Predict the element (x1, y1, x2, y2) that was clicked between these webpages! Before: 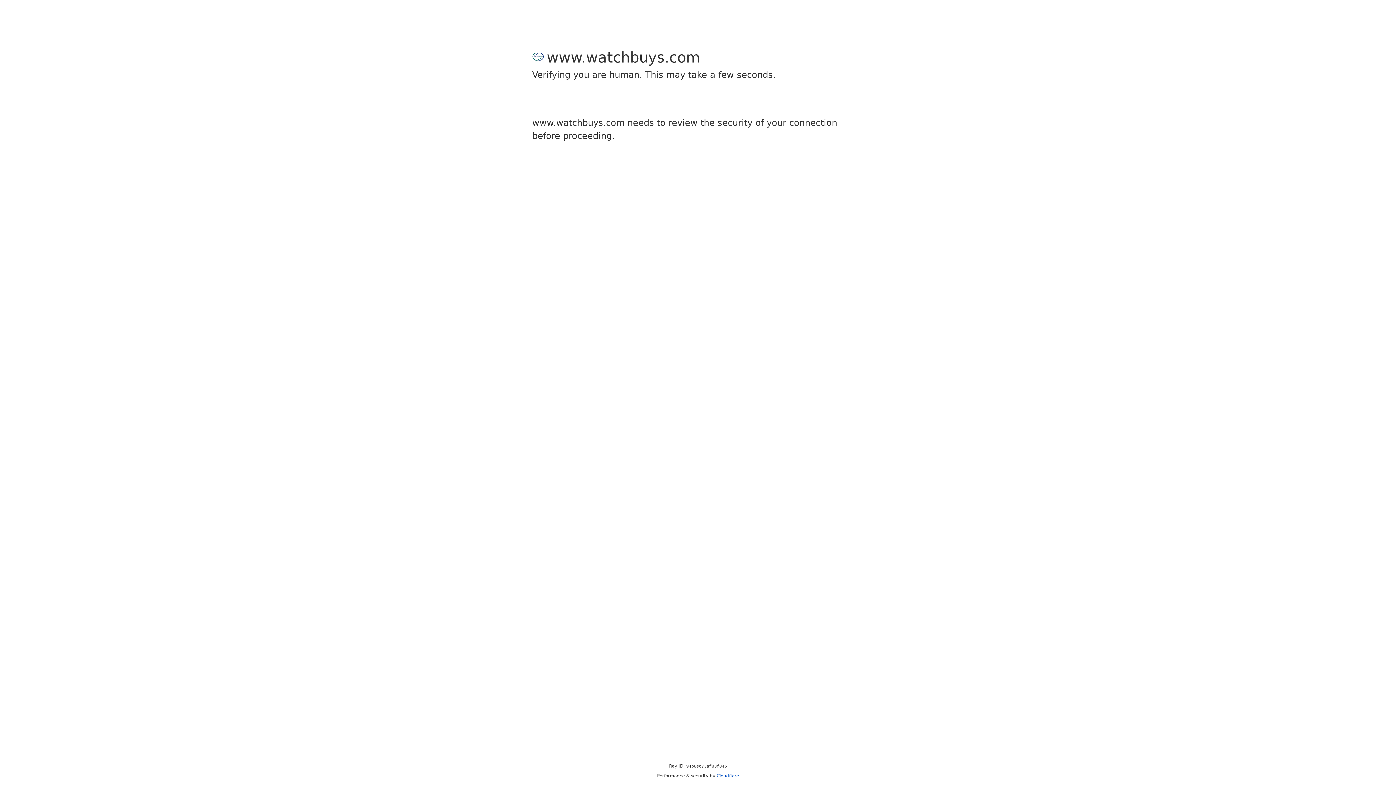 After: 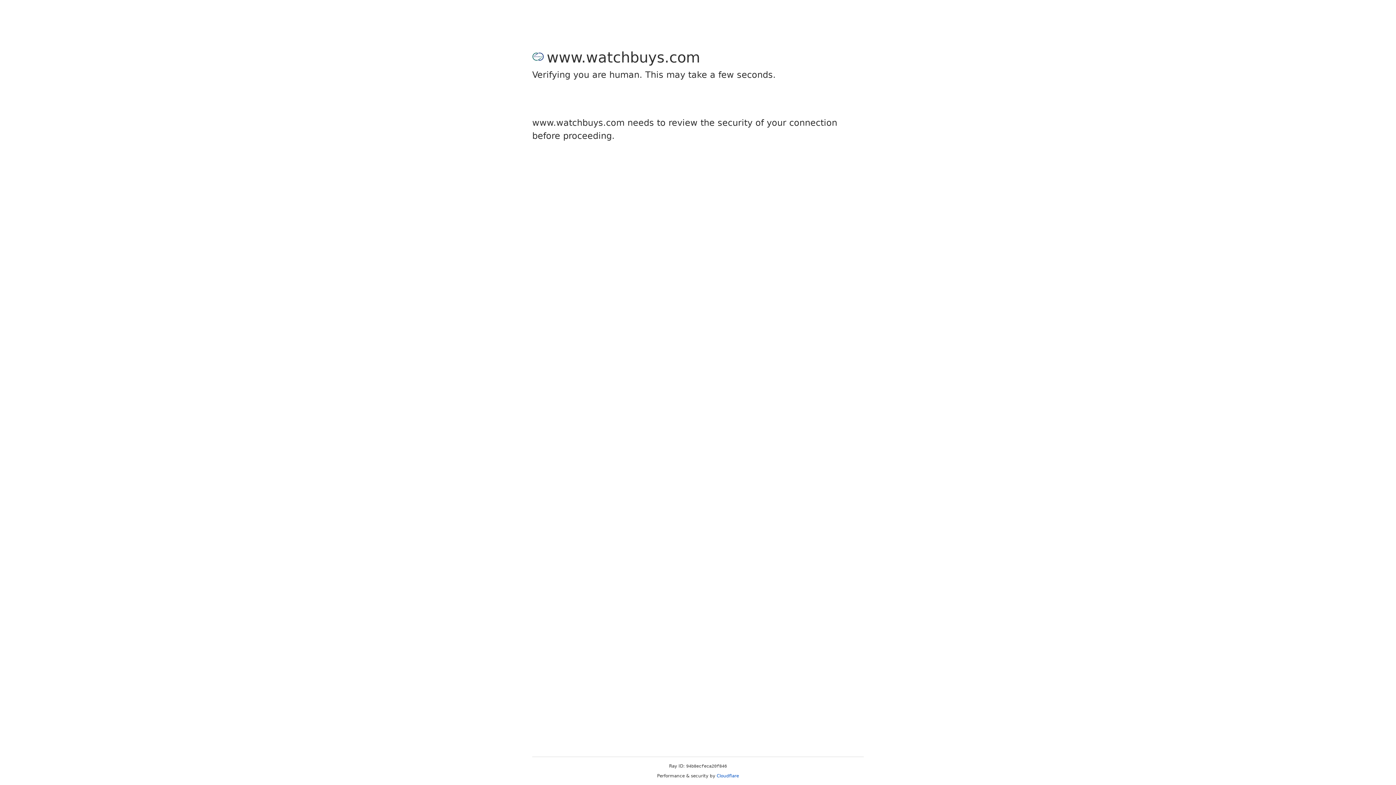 Action: label: Cloudflare bbox: (716, 773, 739, 778)